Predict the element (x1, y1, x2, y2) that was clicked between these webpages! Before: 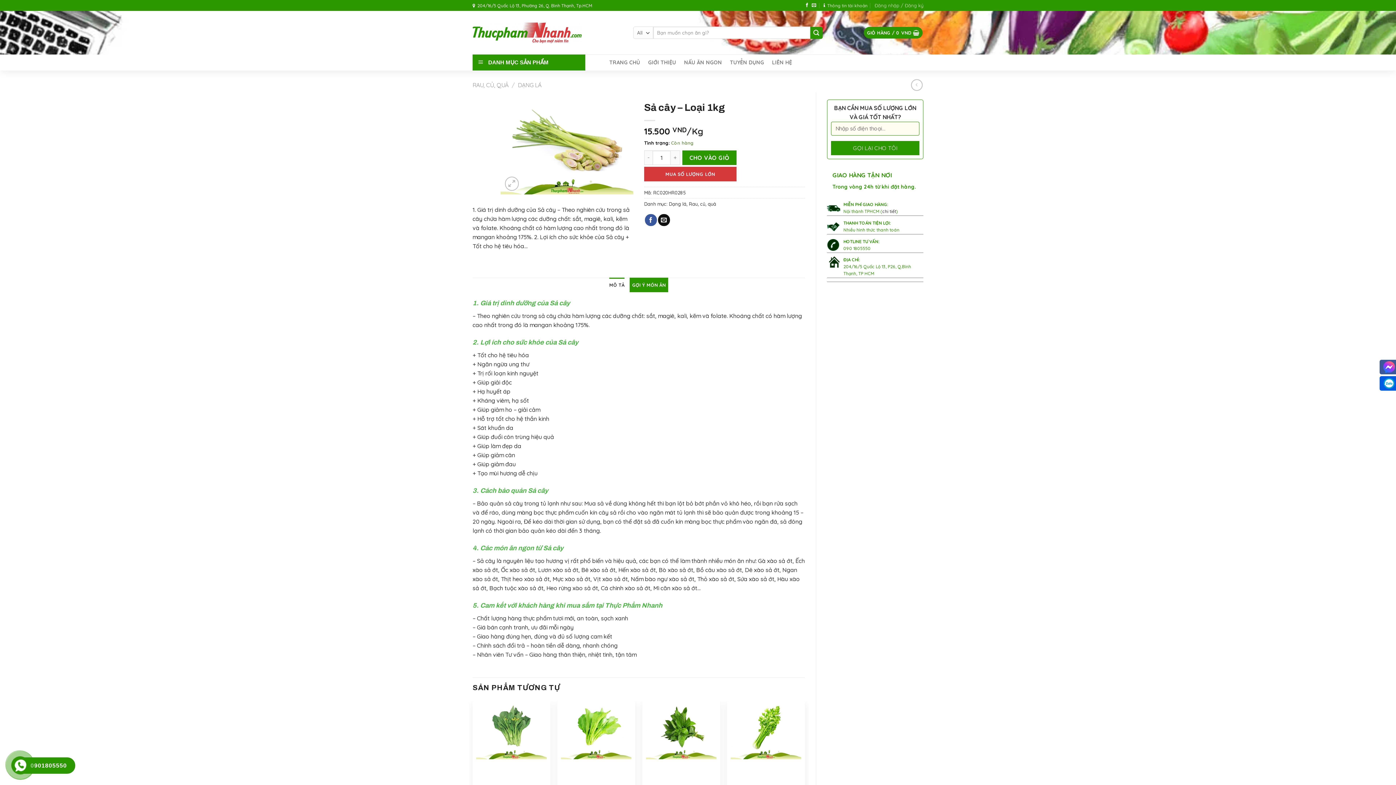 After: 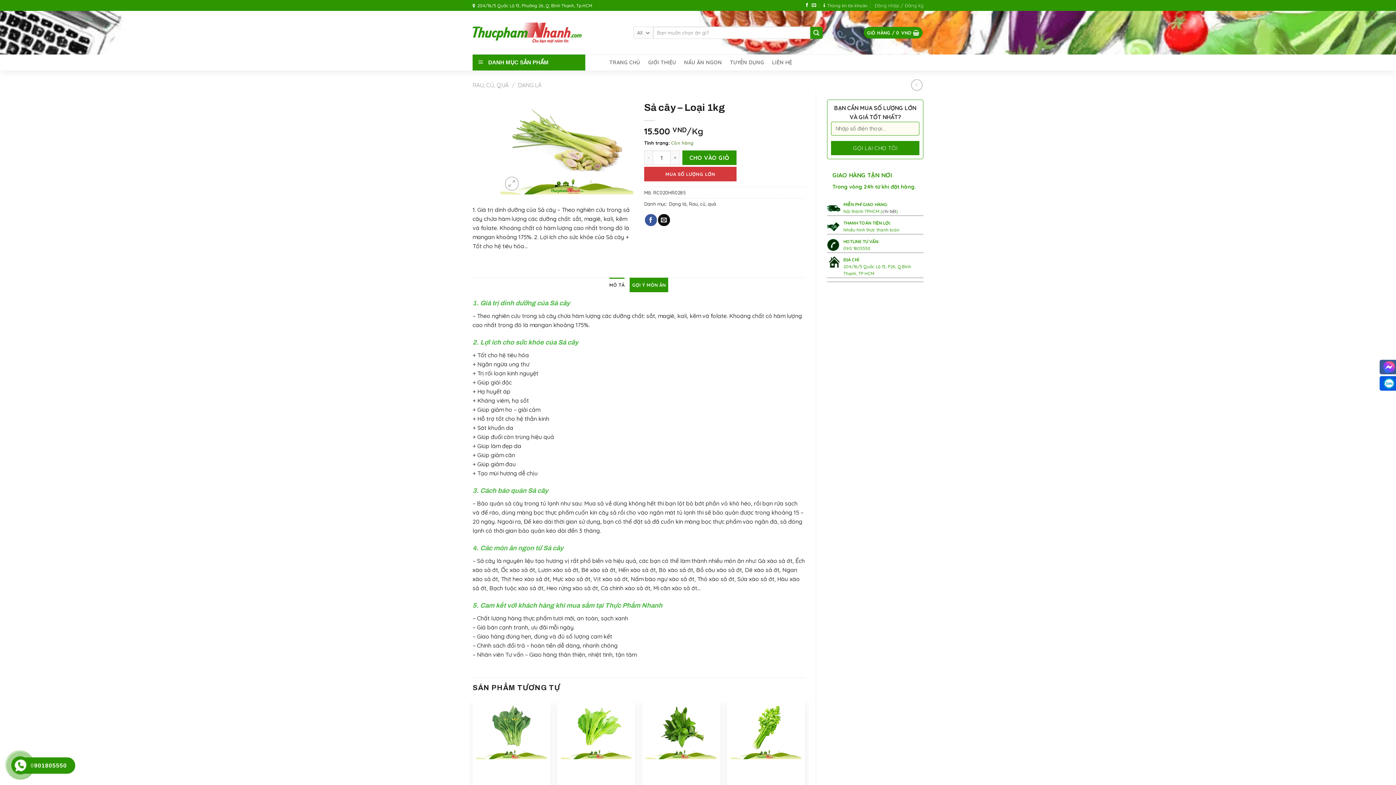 Action: bbox: (469, 97, 496, 122)